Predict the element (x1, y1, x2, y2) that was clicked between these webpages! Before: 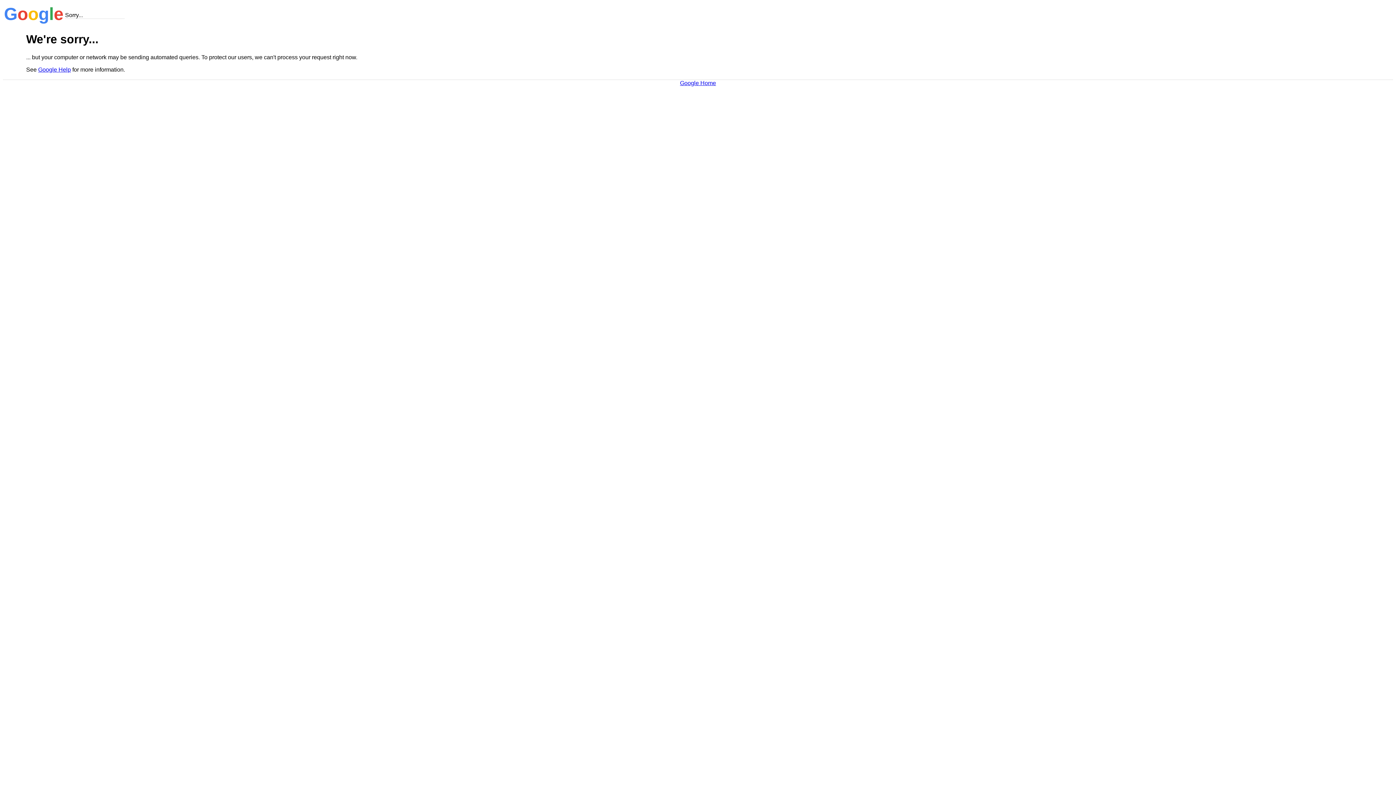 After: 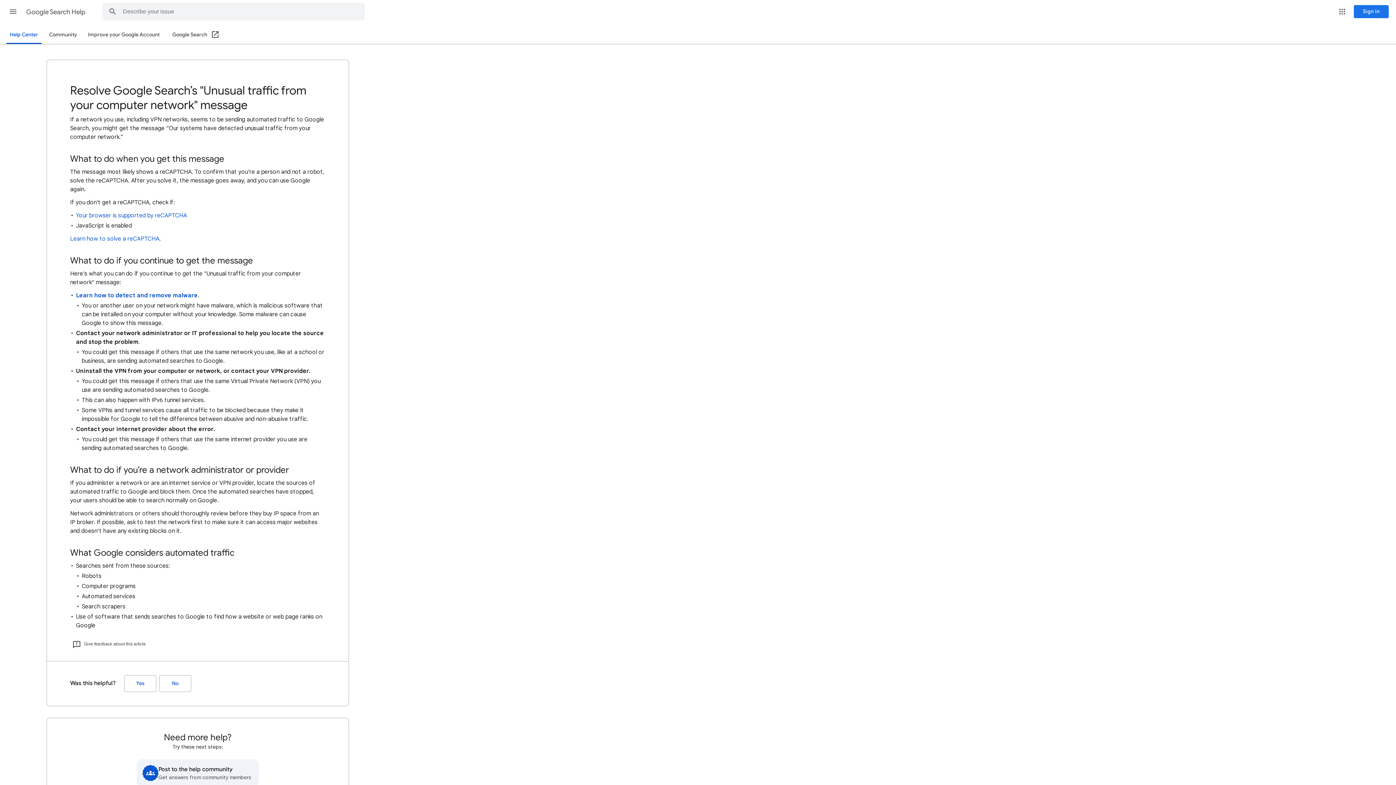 Action: bbox: (38, 66, 70, 72) label: Google Help